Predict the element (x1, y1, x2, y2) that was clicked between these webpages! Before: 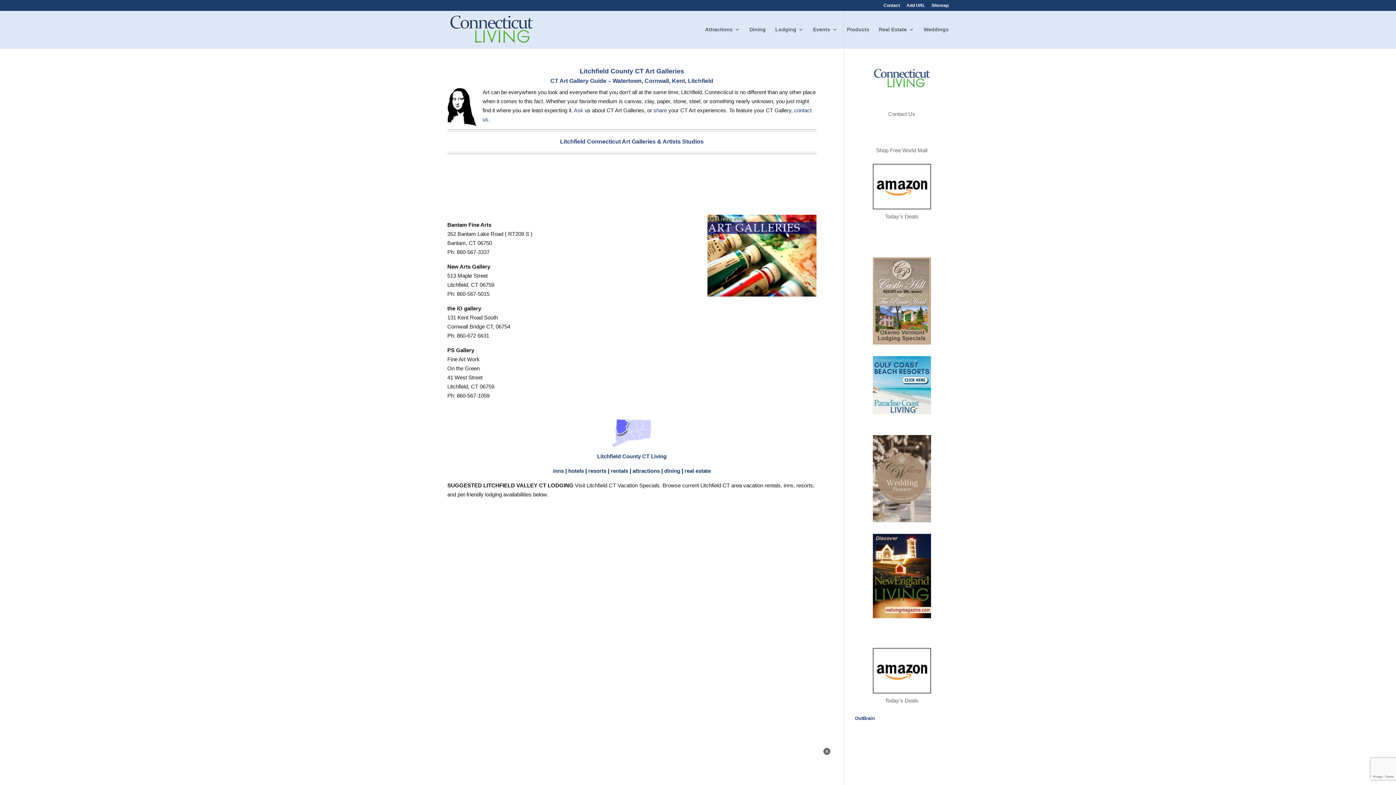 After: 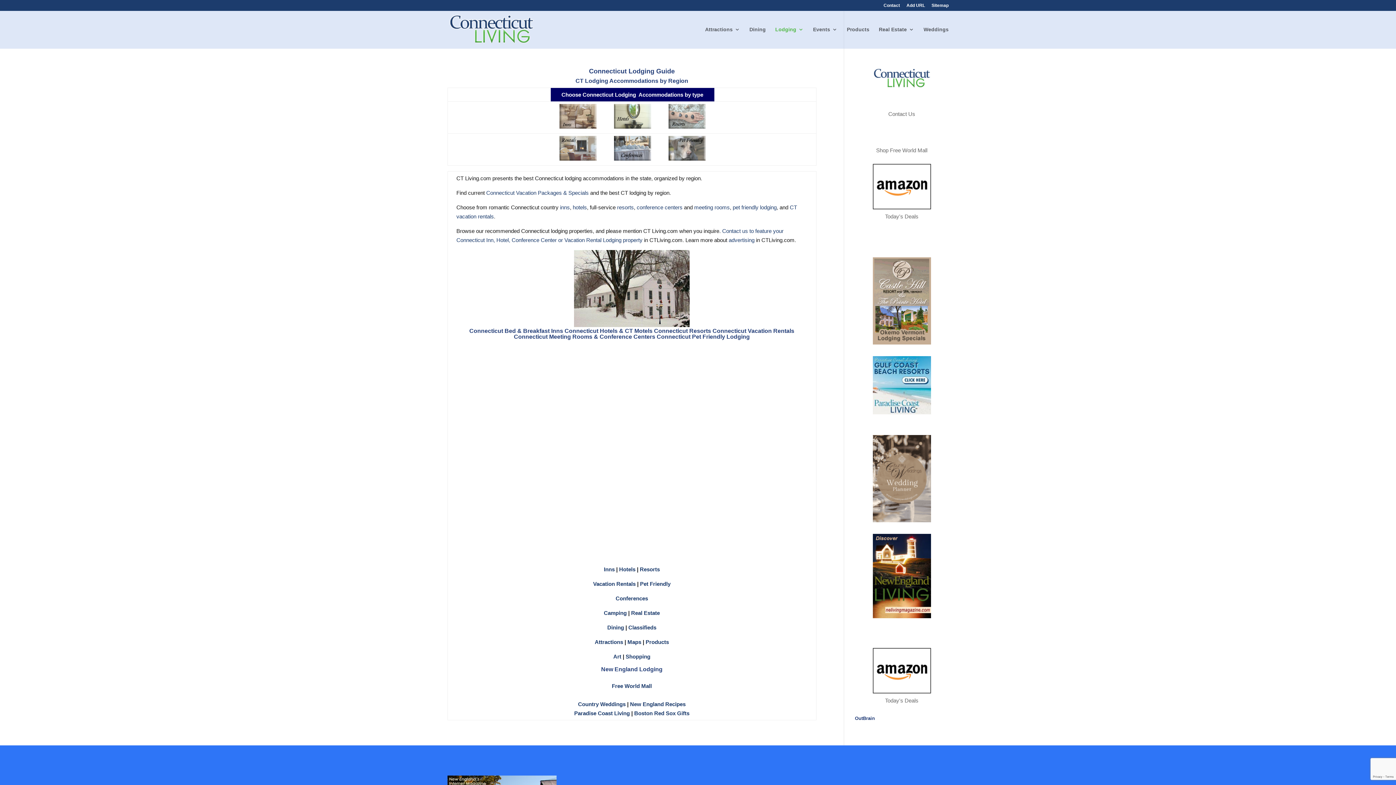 Action: bbox: (775, 26, 803, 48) label: Lodging